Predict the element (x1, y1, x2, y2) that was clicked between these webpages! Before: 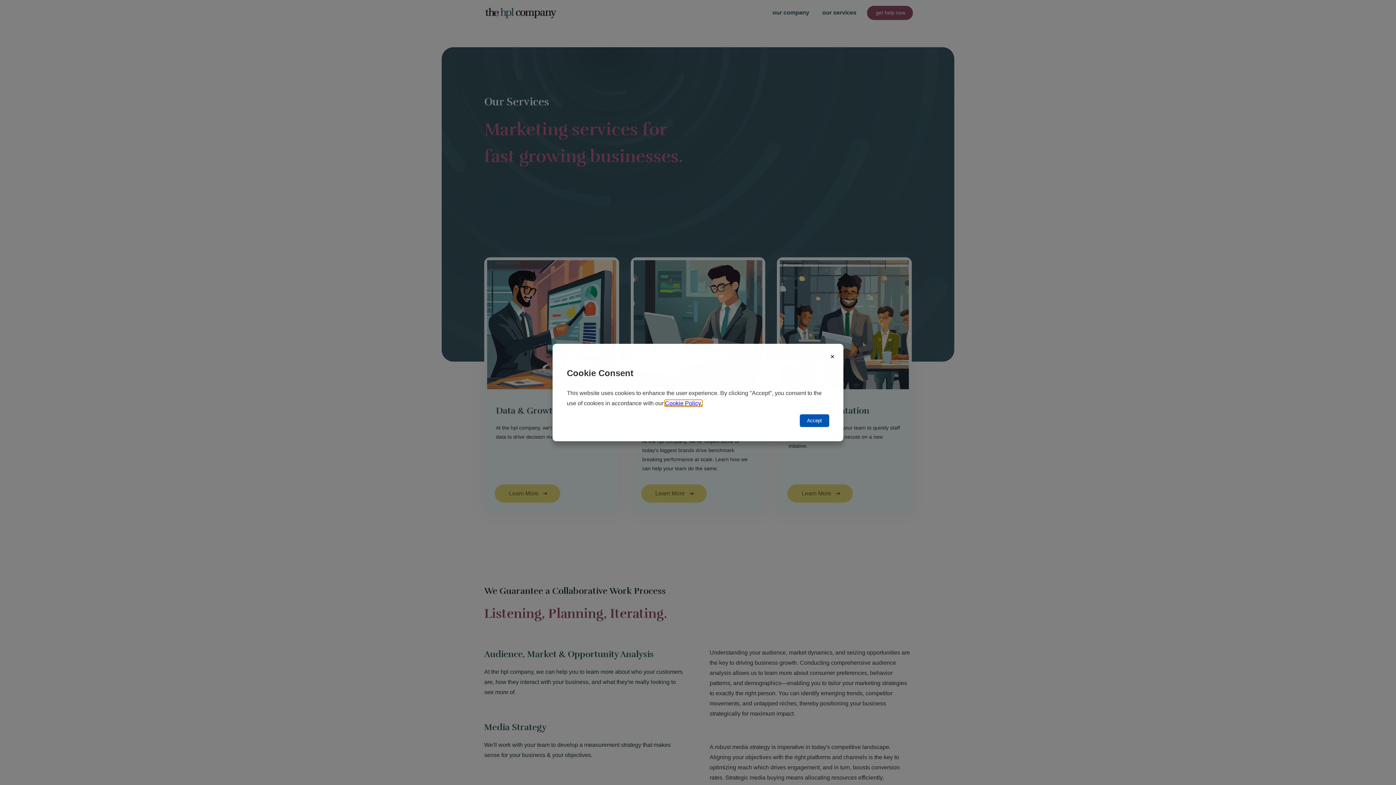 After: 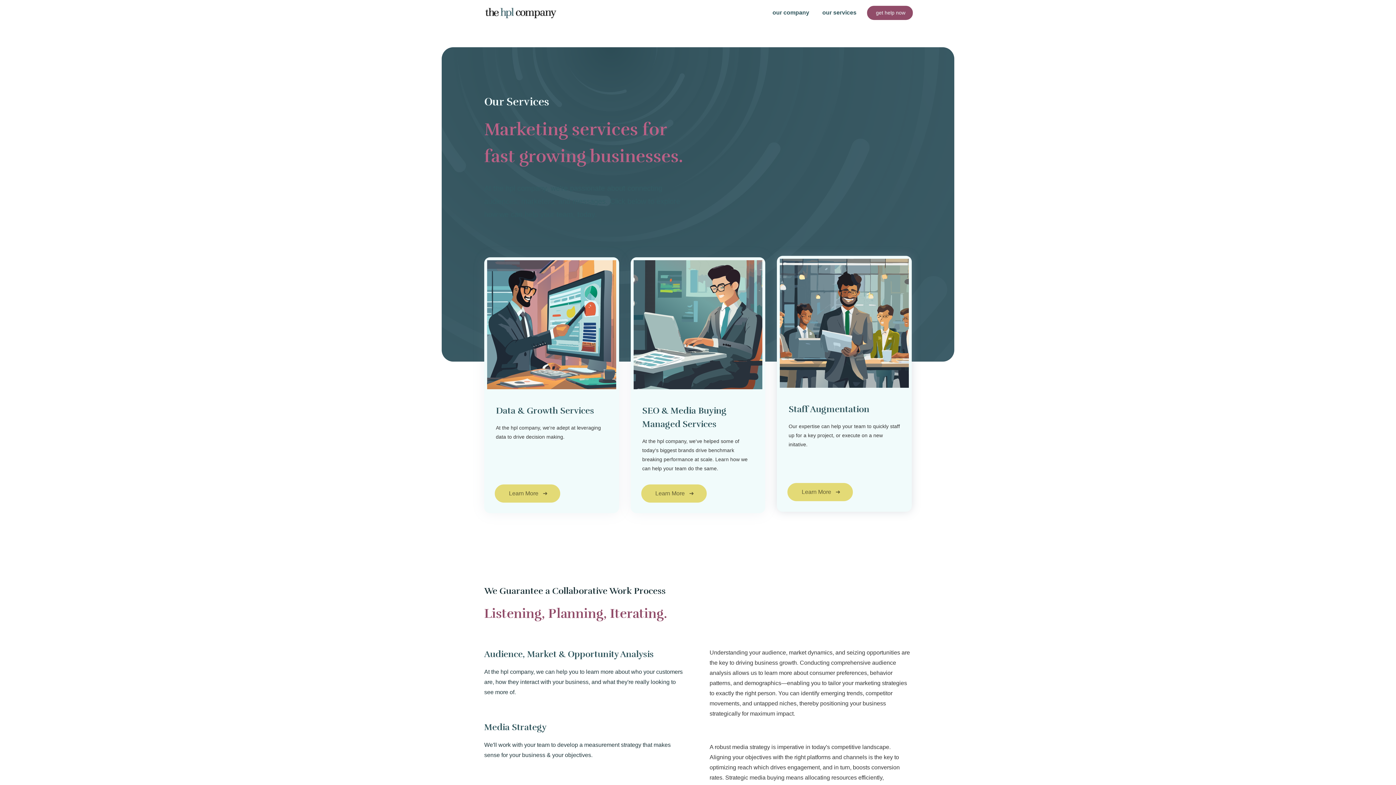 Action: bbox: (825, 354, 829, 362) label: Close